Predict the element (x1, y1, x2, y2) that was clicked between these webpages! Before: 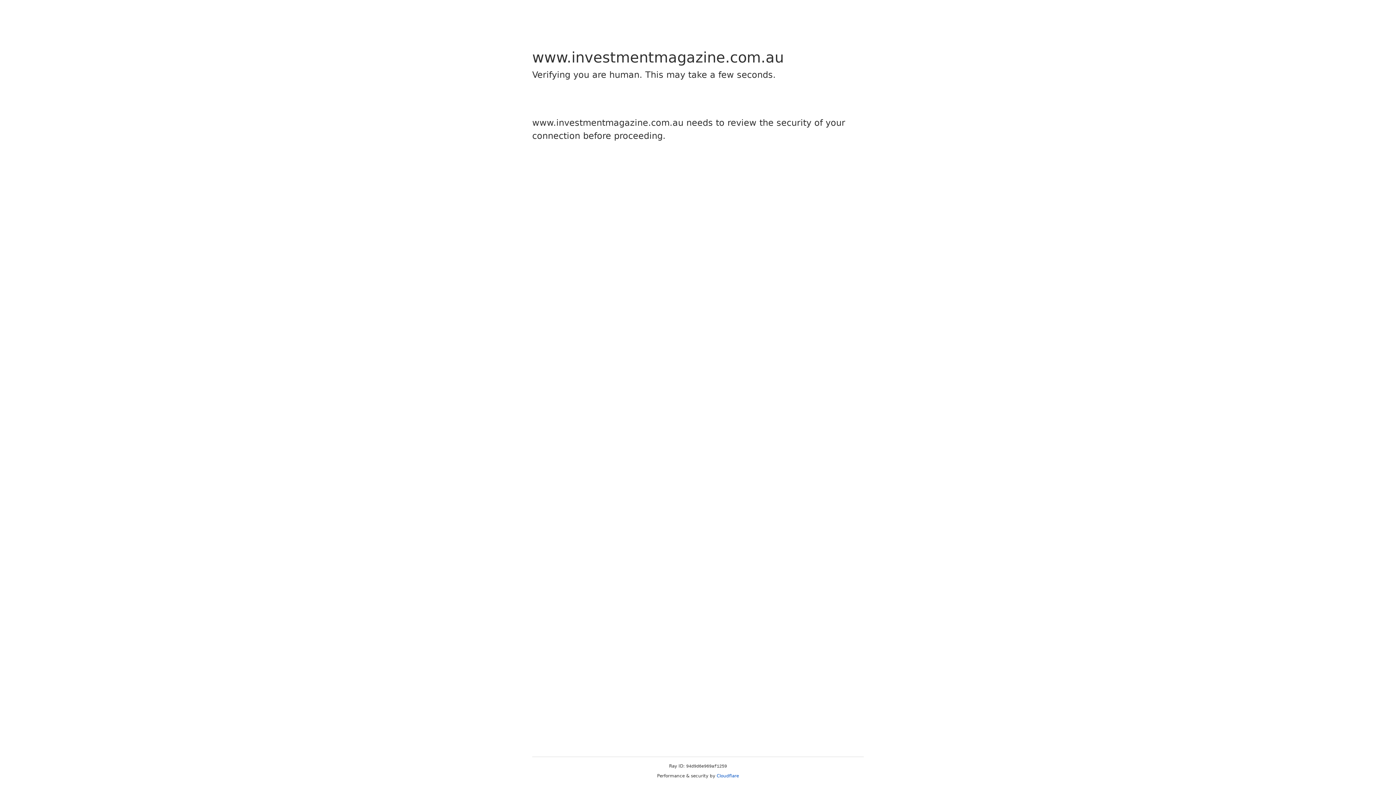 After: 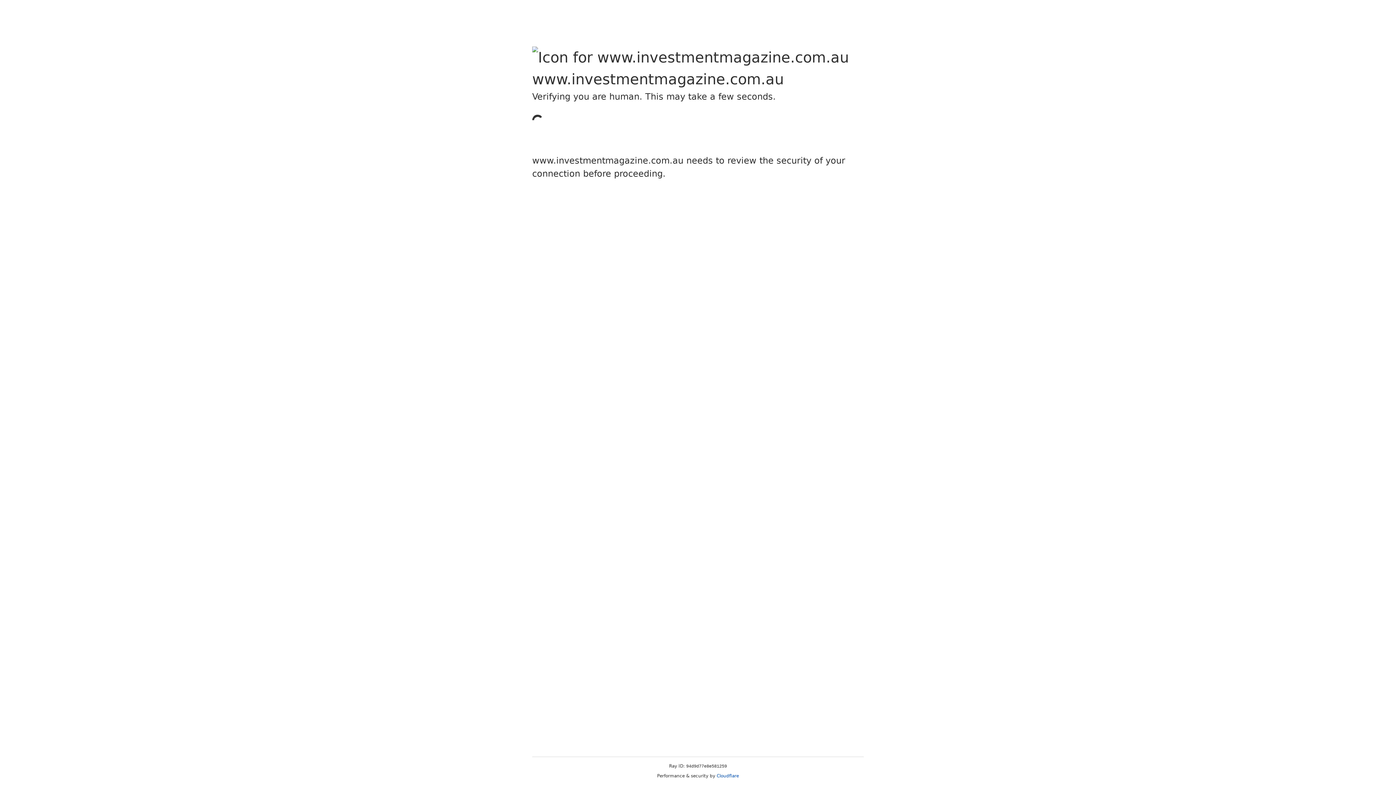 Action: bbox: (716, 773, 739, 778) label: Cloudflare